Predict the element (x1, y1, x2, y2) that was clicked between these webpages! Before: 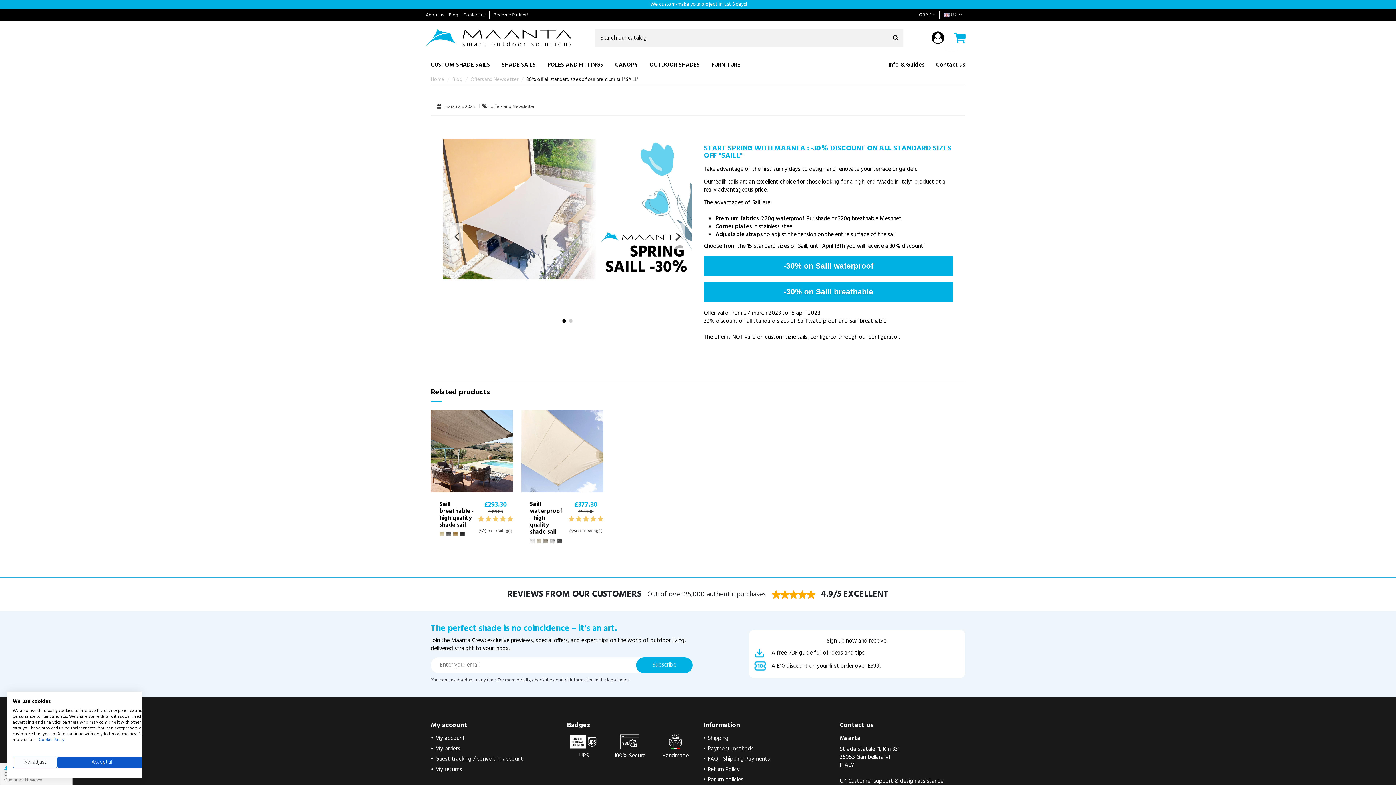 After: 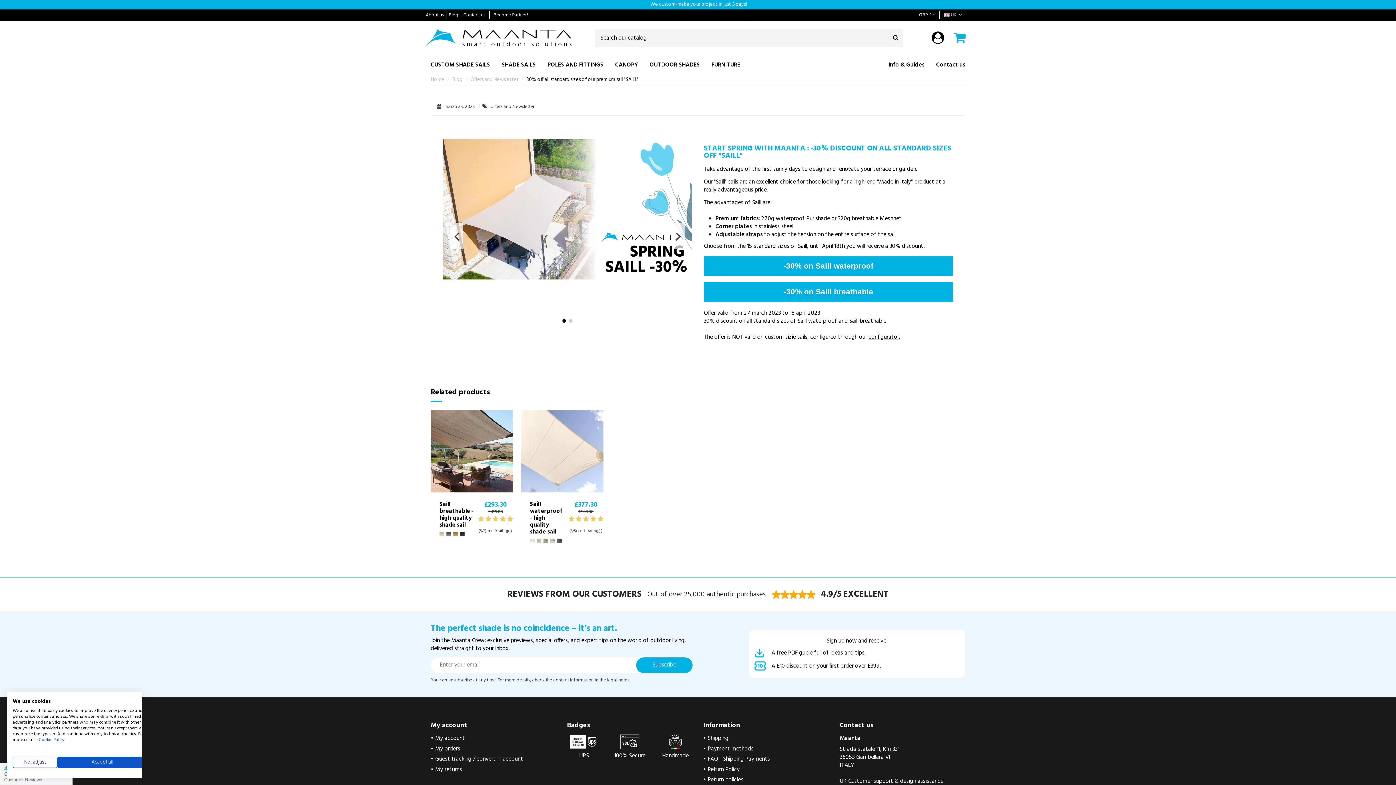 Action: label: My orders bbox: (430, 745, 460, 753)